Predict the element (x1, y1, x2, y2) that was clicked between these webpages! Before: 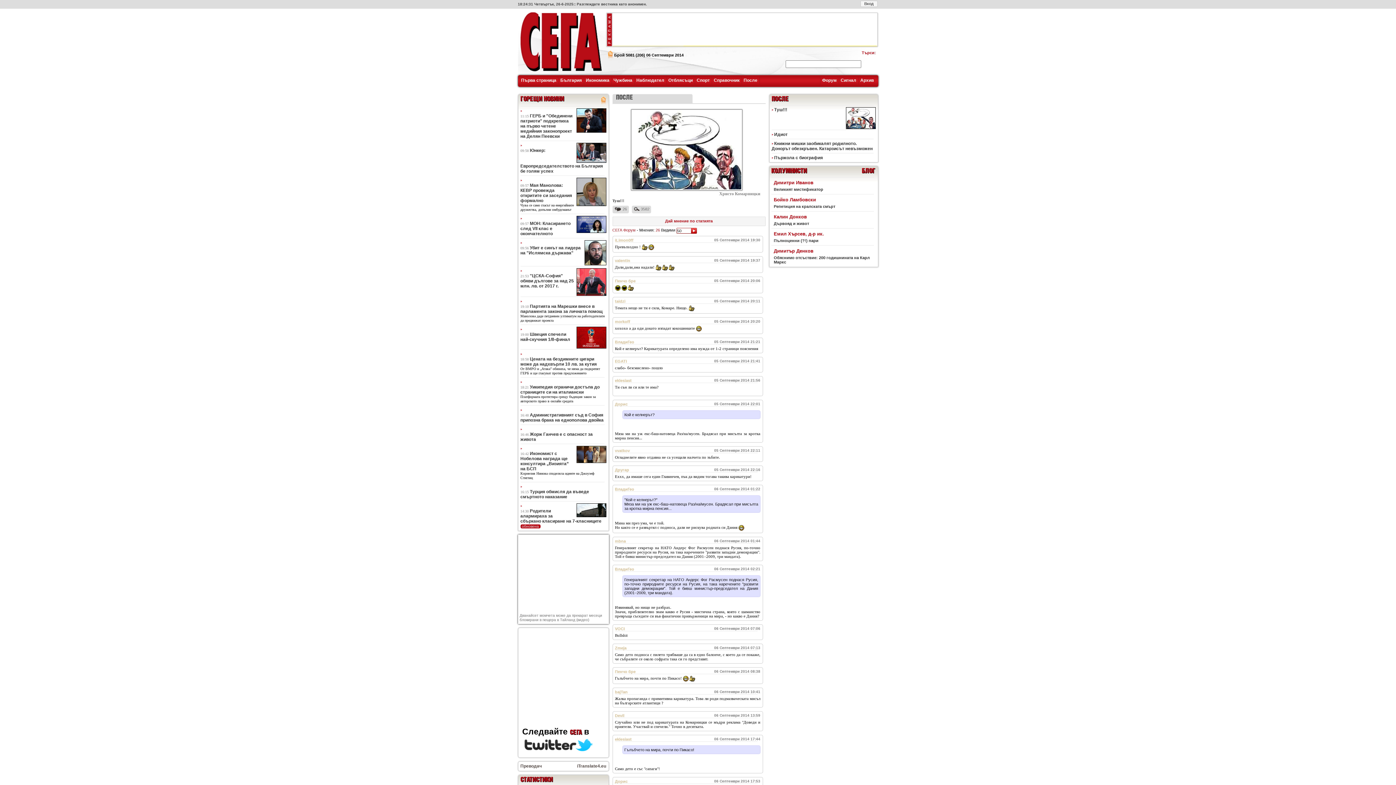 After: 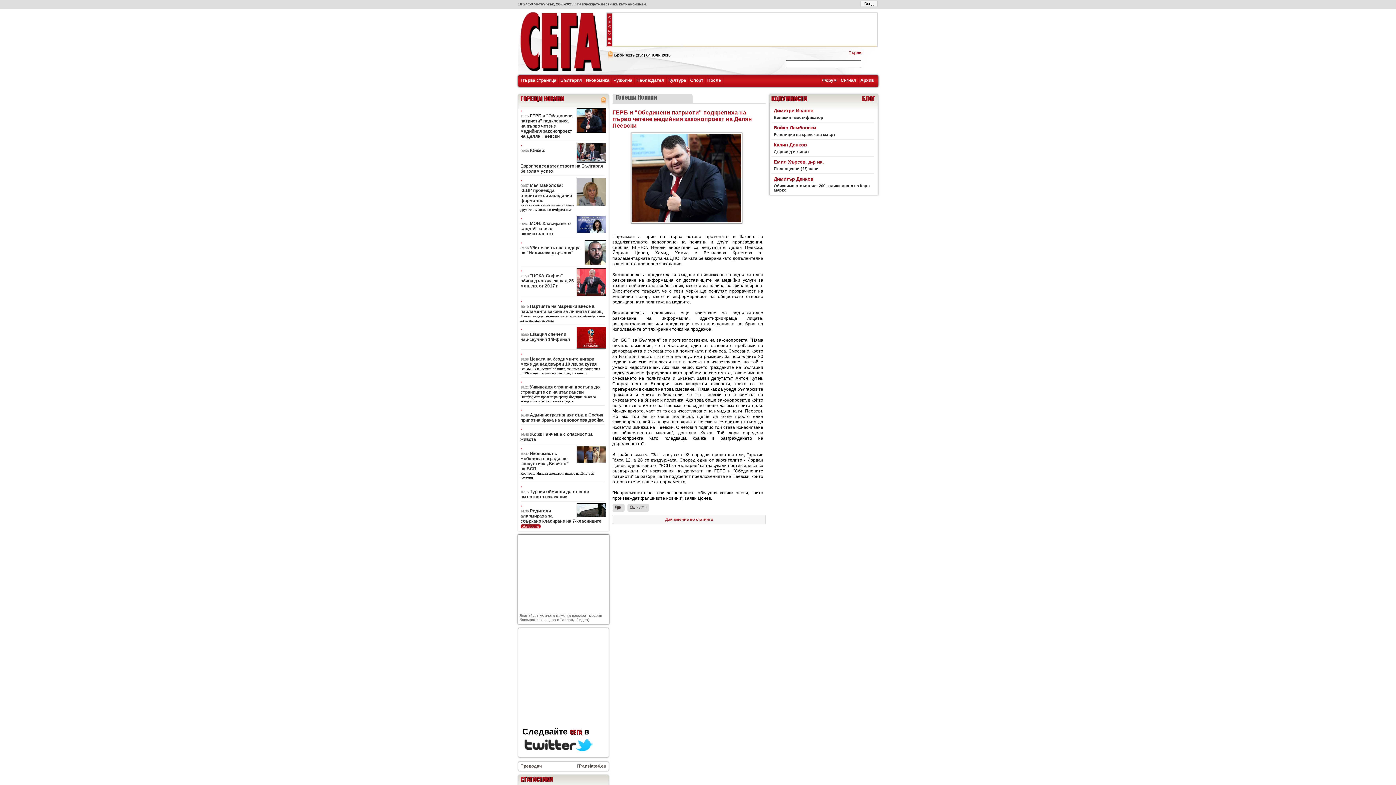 Action: label: ГЕРБ и "Обединени патриоти" подкрепиха на първо четене медийния законопроект на Делян Пеевски bbox: (520, 113, 572, 138)